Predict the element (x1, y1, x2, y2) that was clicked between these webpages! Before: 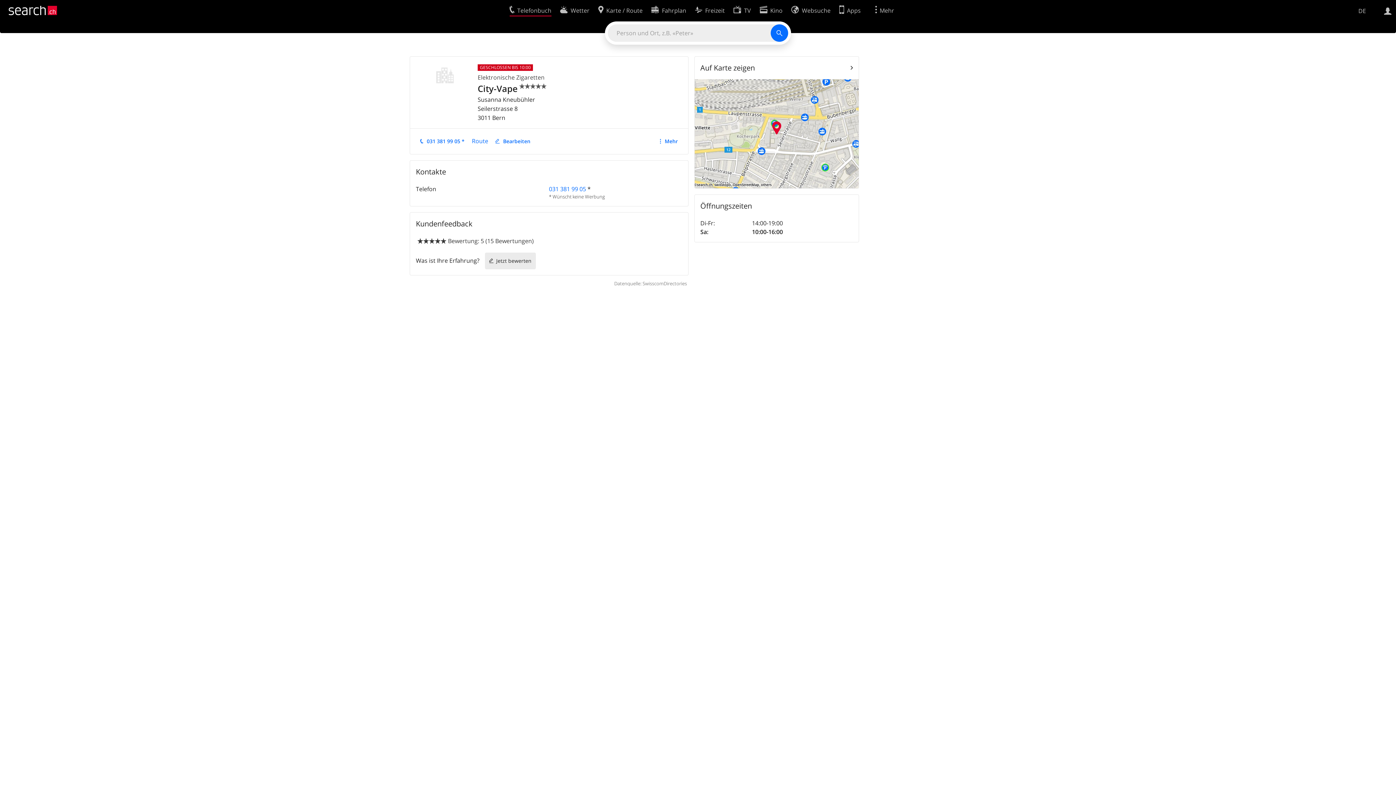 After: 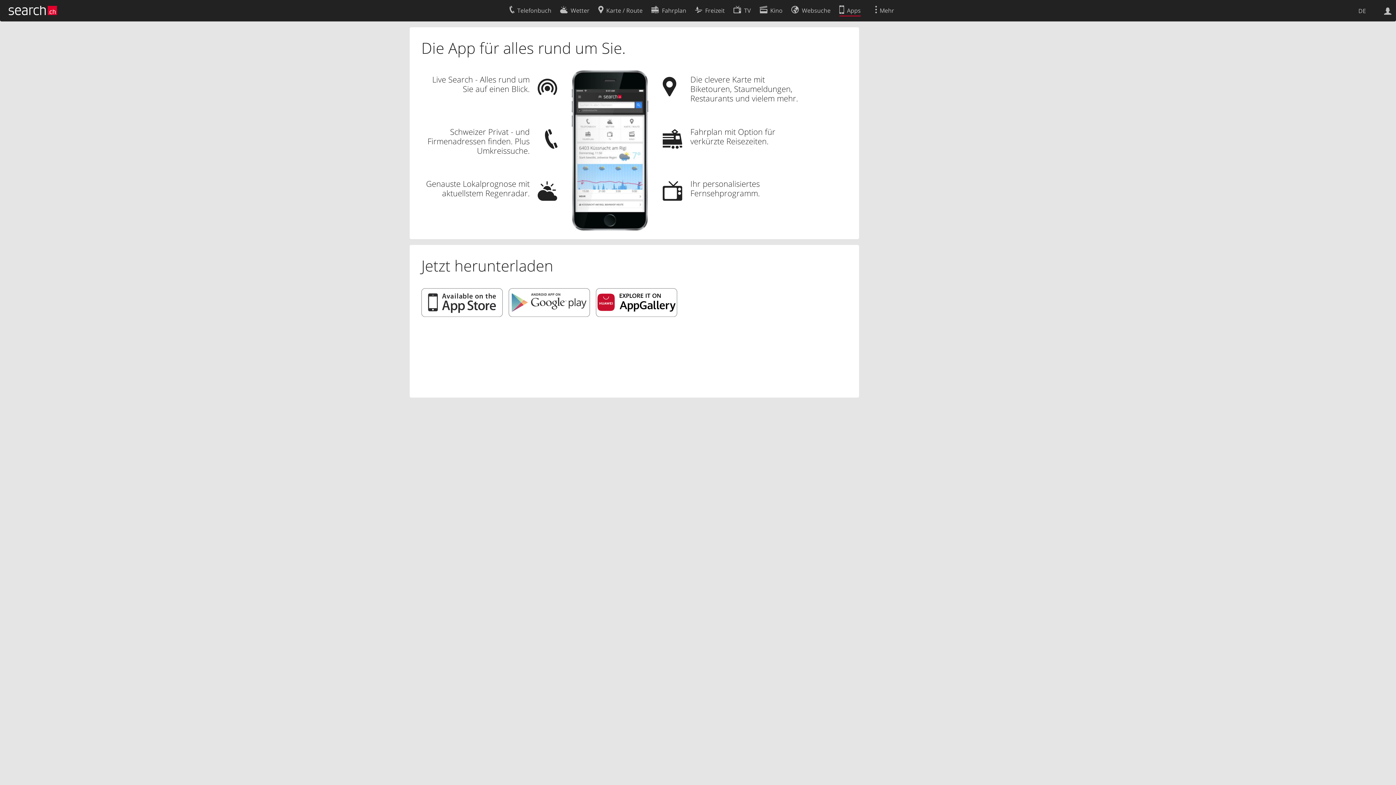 Action: label: Apps bbox: (839, 2, 860, 16)